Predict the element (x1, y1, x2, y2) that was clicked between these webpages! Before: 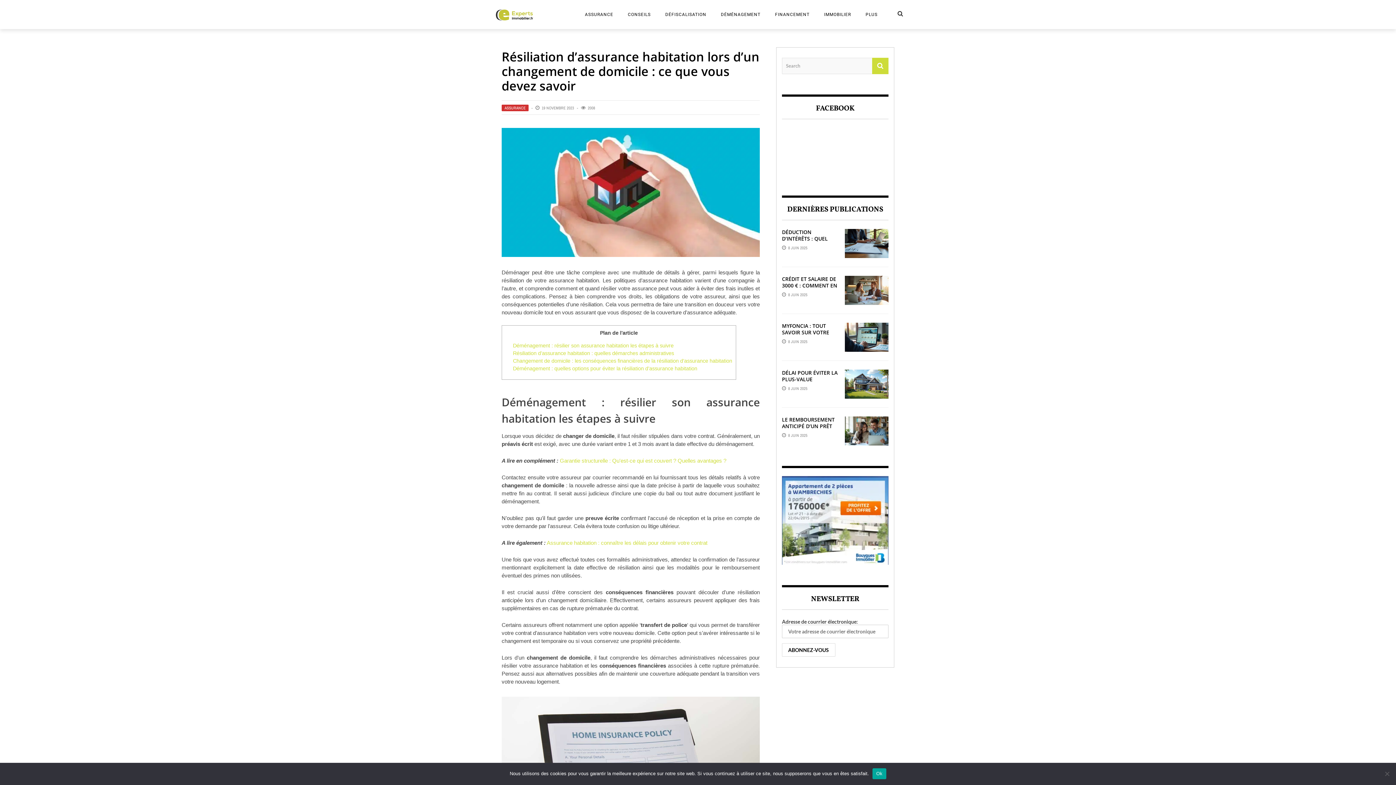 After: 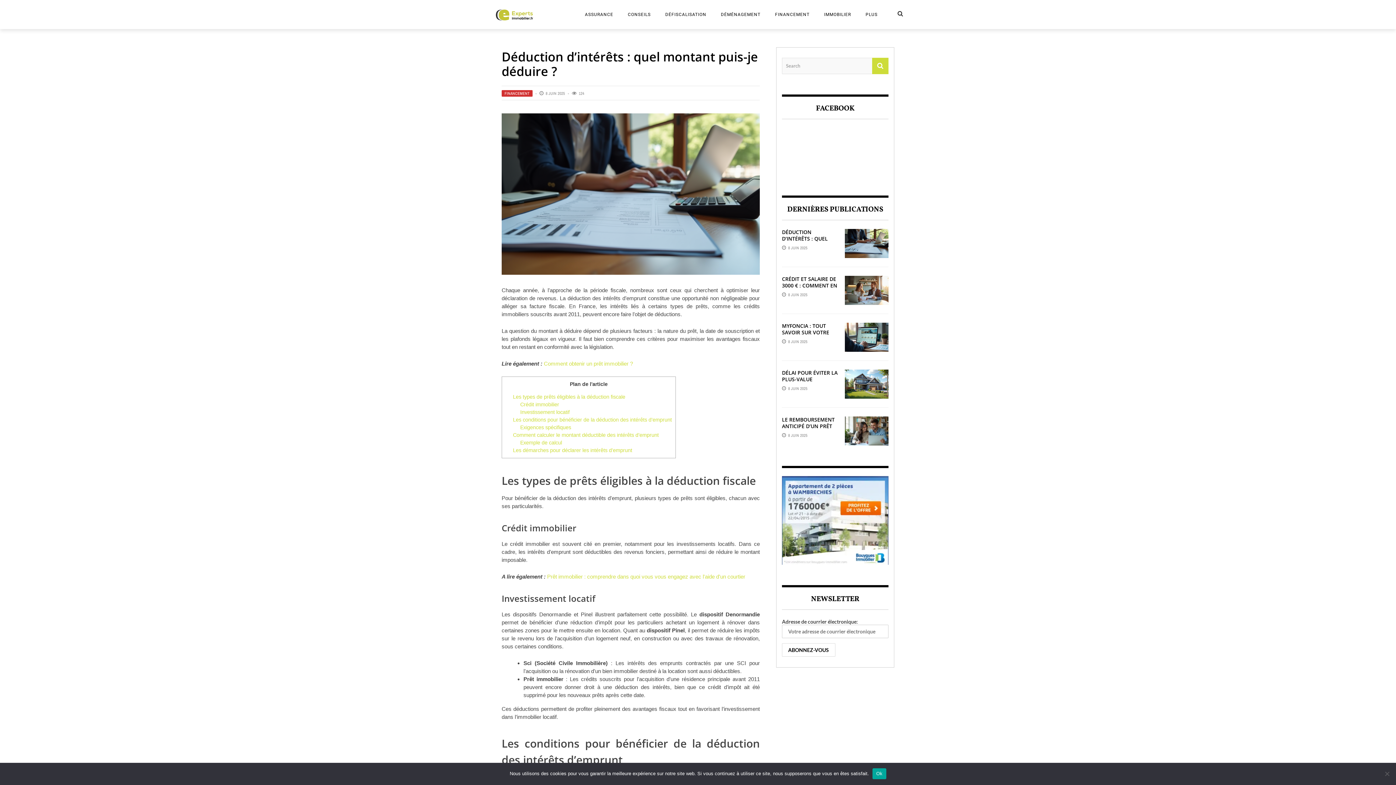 Action: bbox: (782, 228, 828, 255) label: DÉDUCTION D’INTÉRÊTS : QUEL MONTANT PUIS-JE DÉDUIRE ?